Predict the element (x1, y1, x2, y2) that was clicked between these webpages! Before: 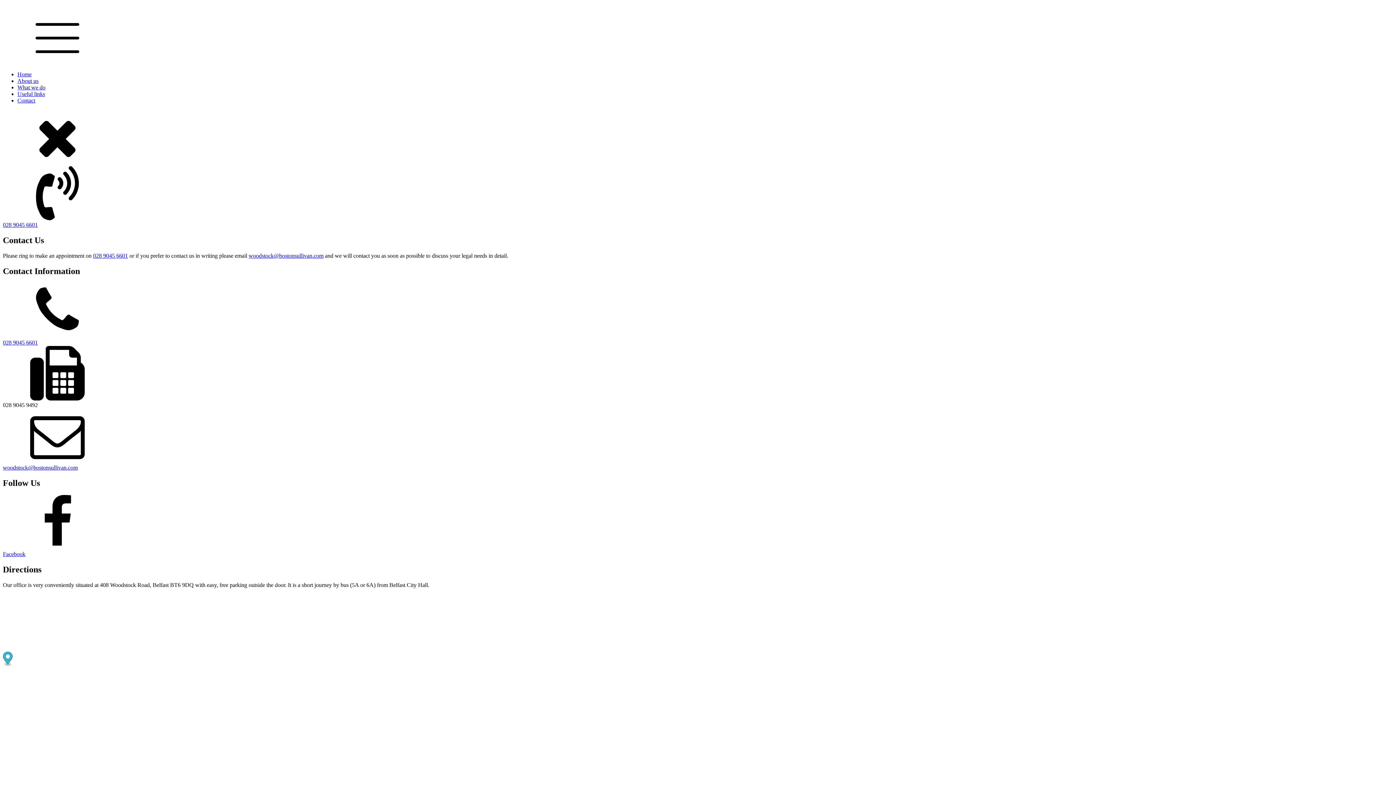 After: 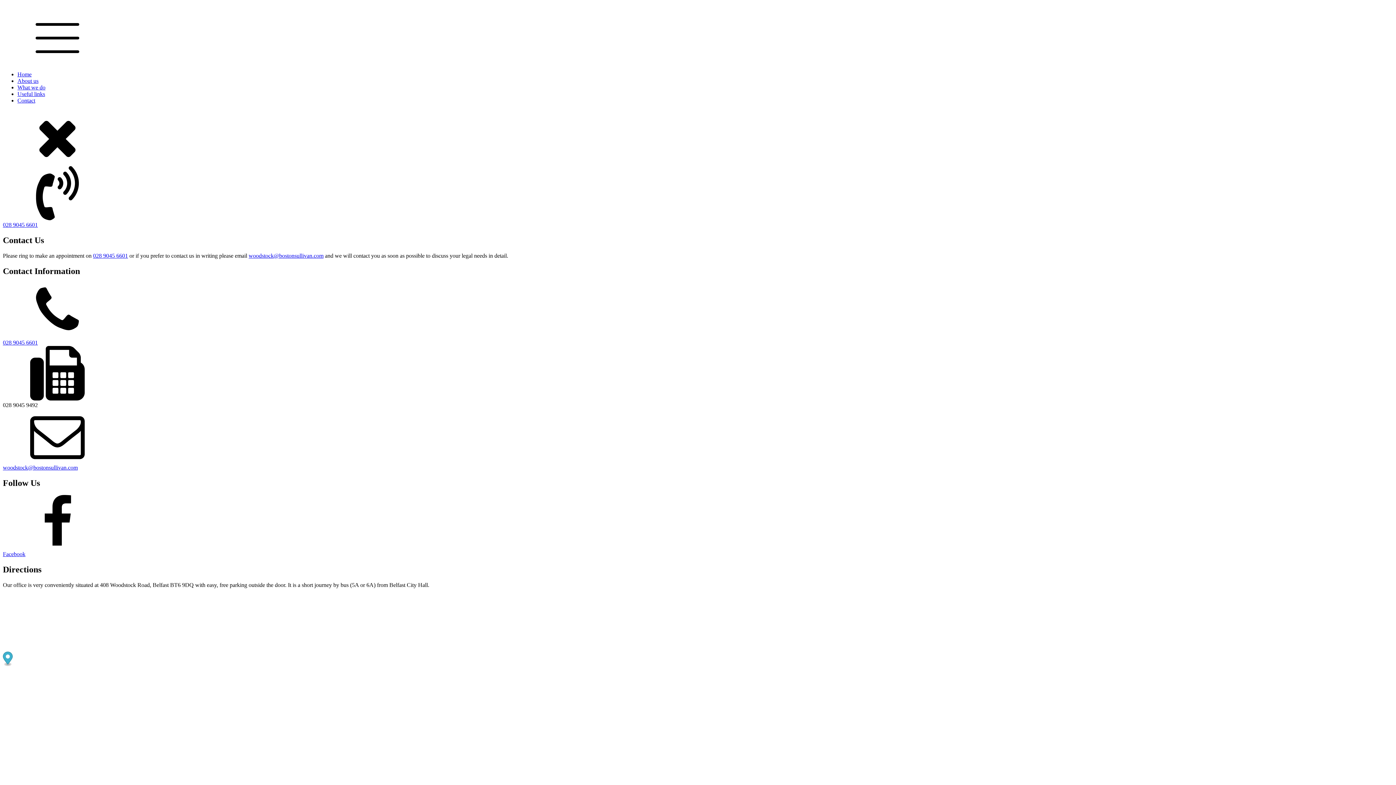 Action: label: 028 9045 6601 bbox: (2, 283, 1393, 346)